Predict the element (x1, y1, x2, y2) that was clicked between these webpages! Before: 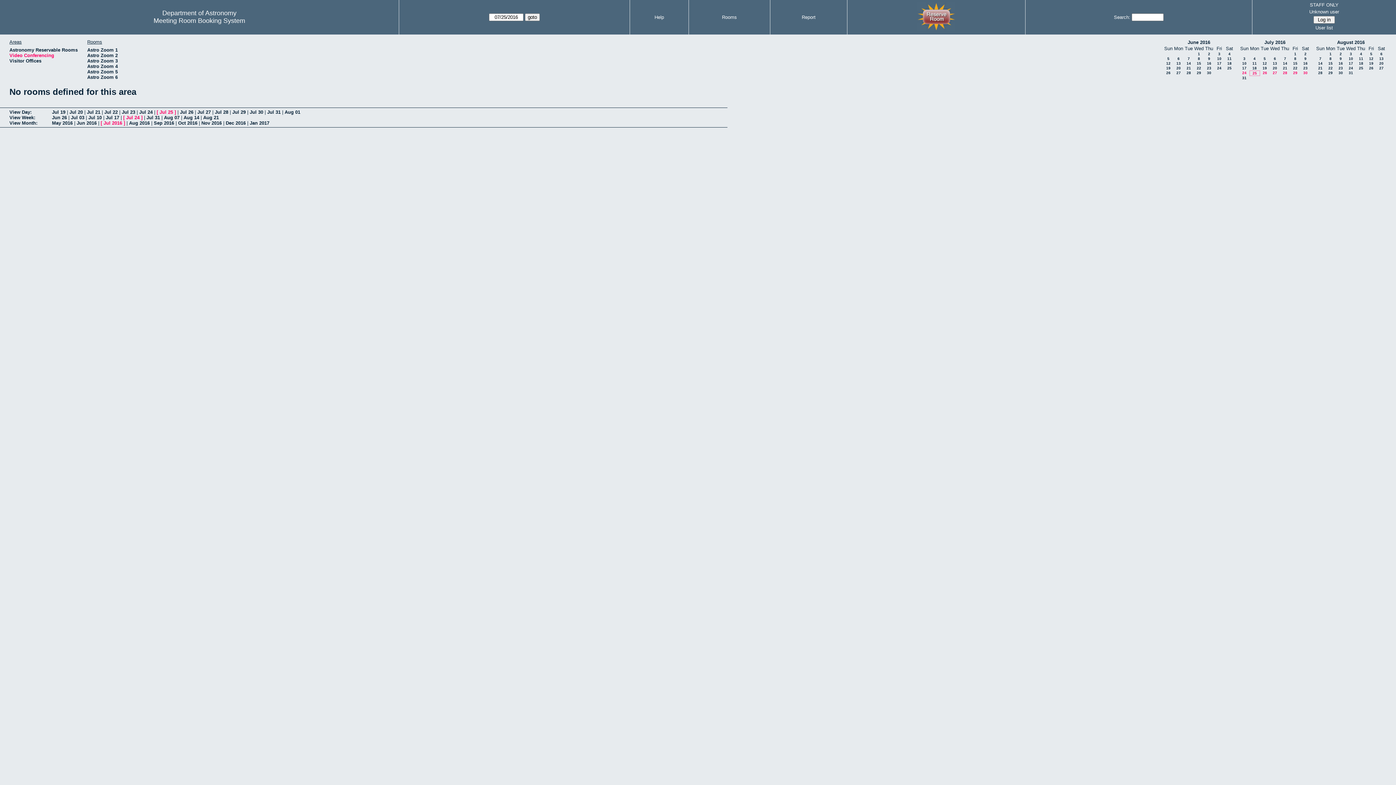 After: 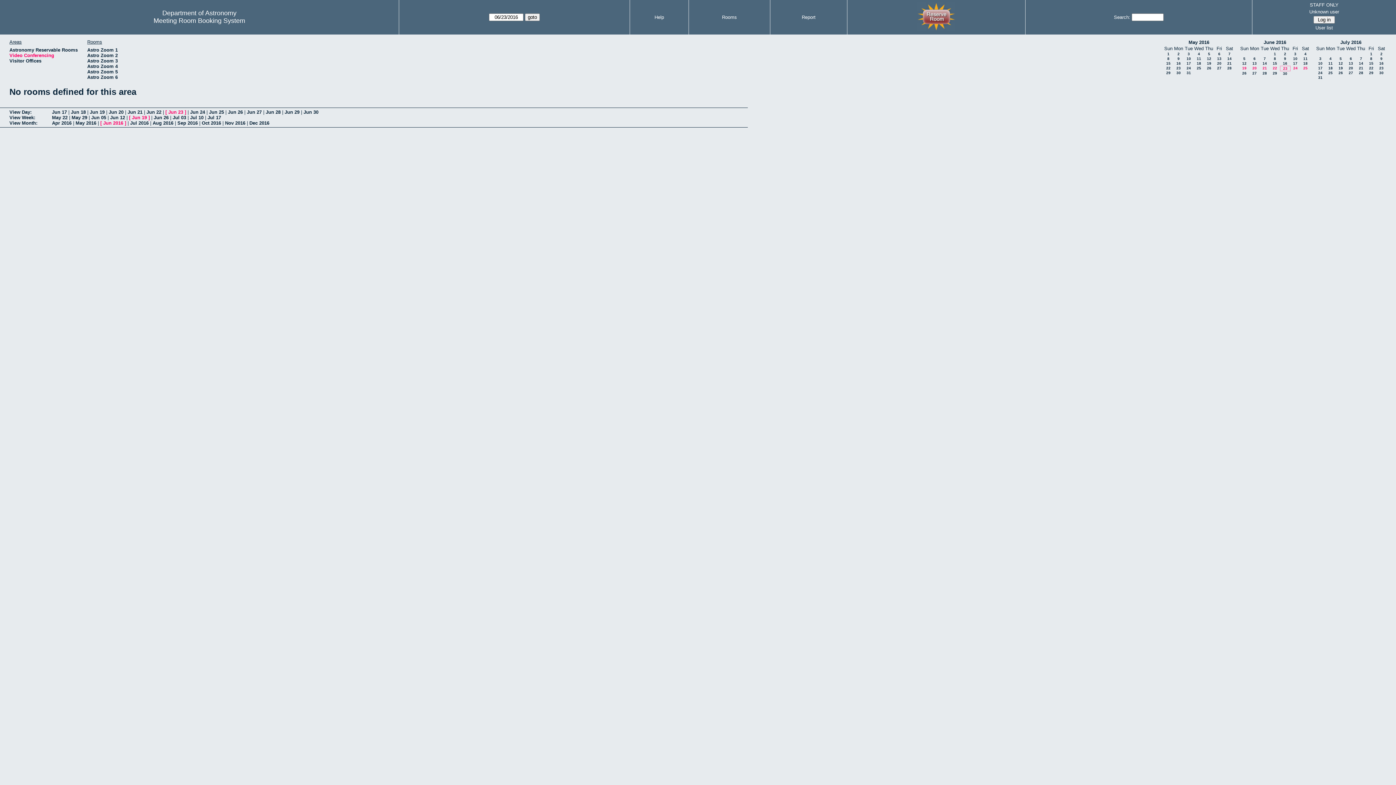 Action: bbox: (1207, 66, 1211, 70) label: 23